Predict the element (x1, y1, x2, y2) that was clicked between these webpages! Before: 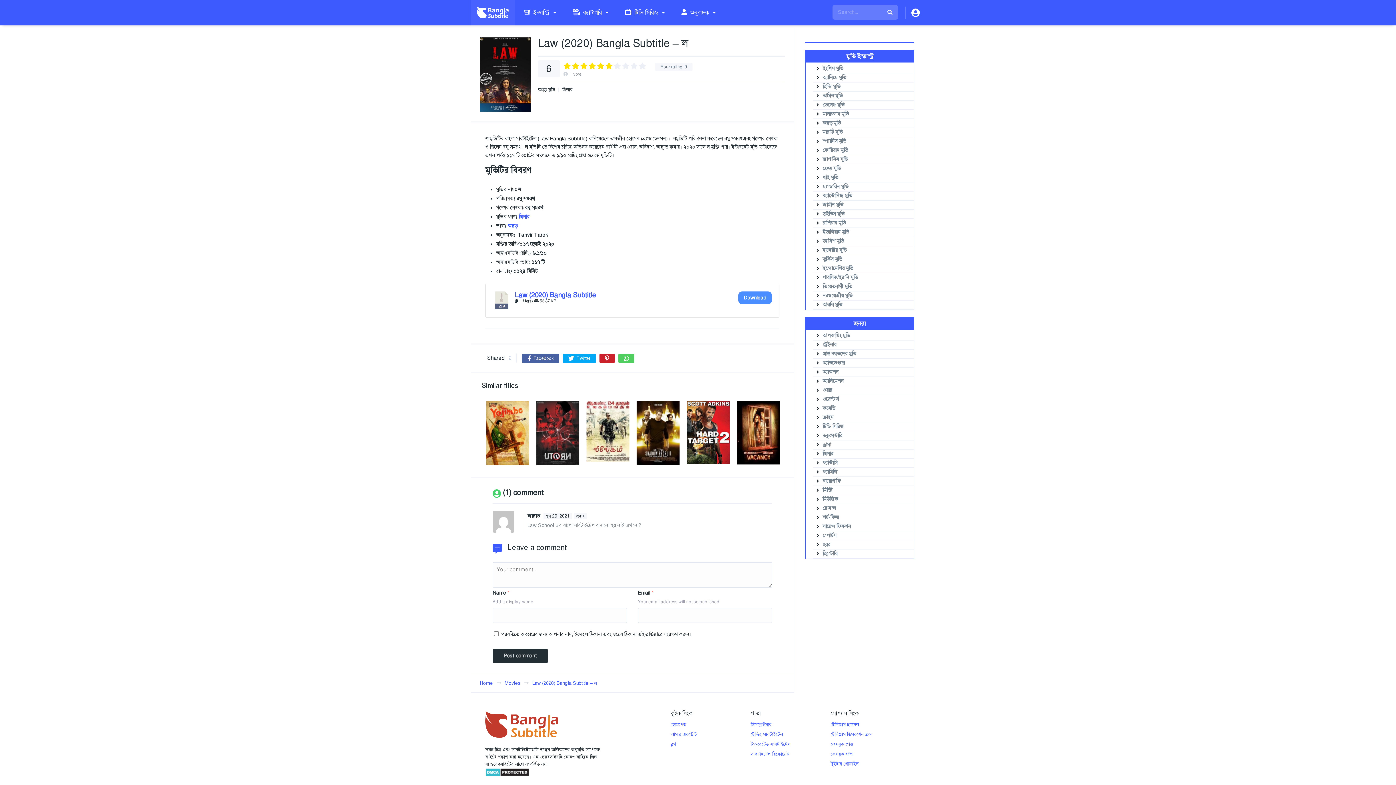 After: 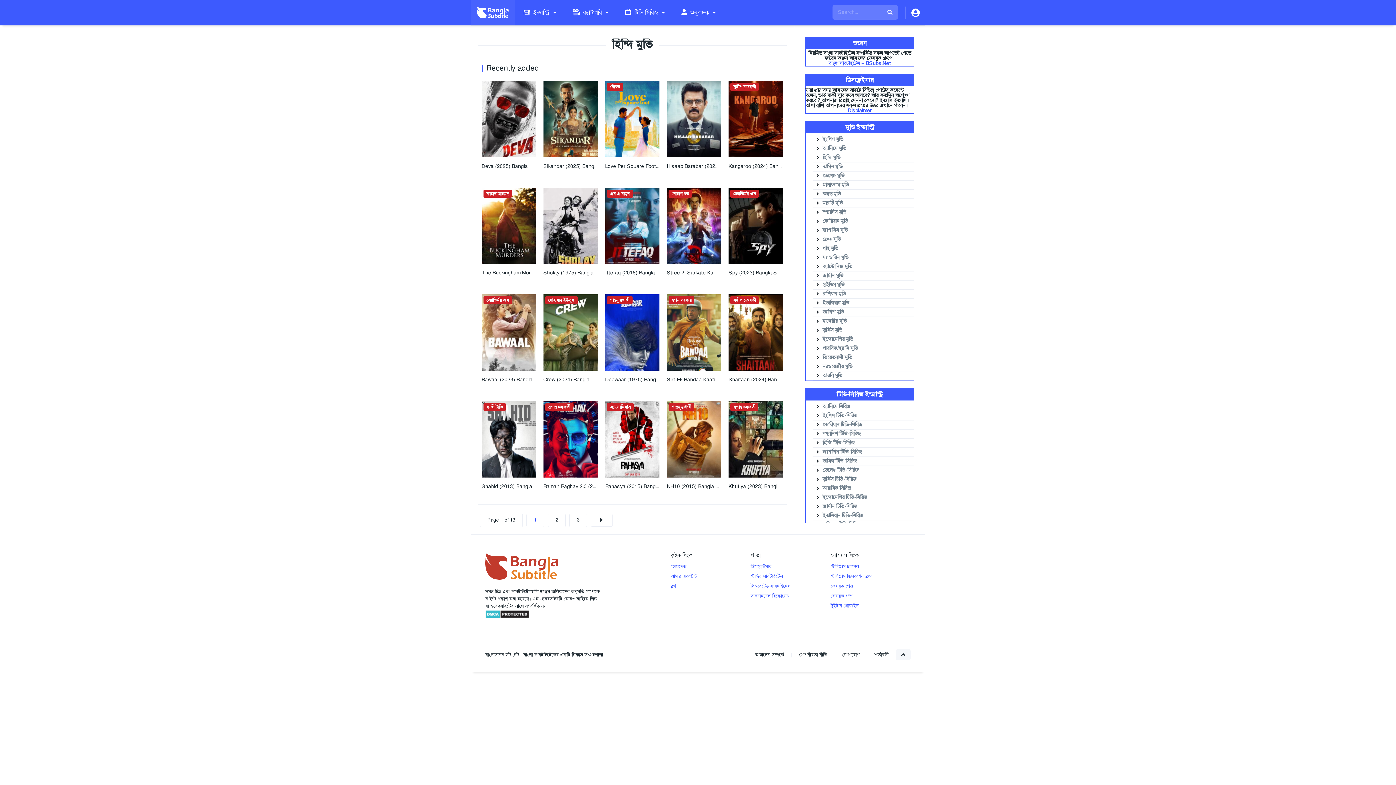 Action: label: হিন্দি মুভি bbox: (822, 83, 841, 89)